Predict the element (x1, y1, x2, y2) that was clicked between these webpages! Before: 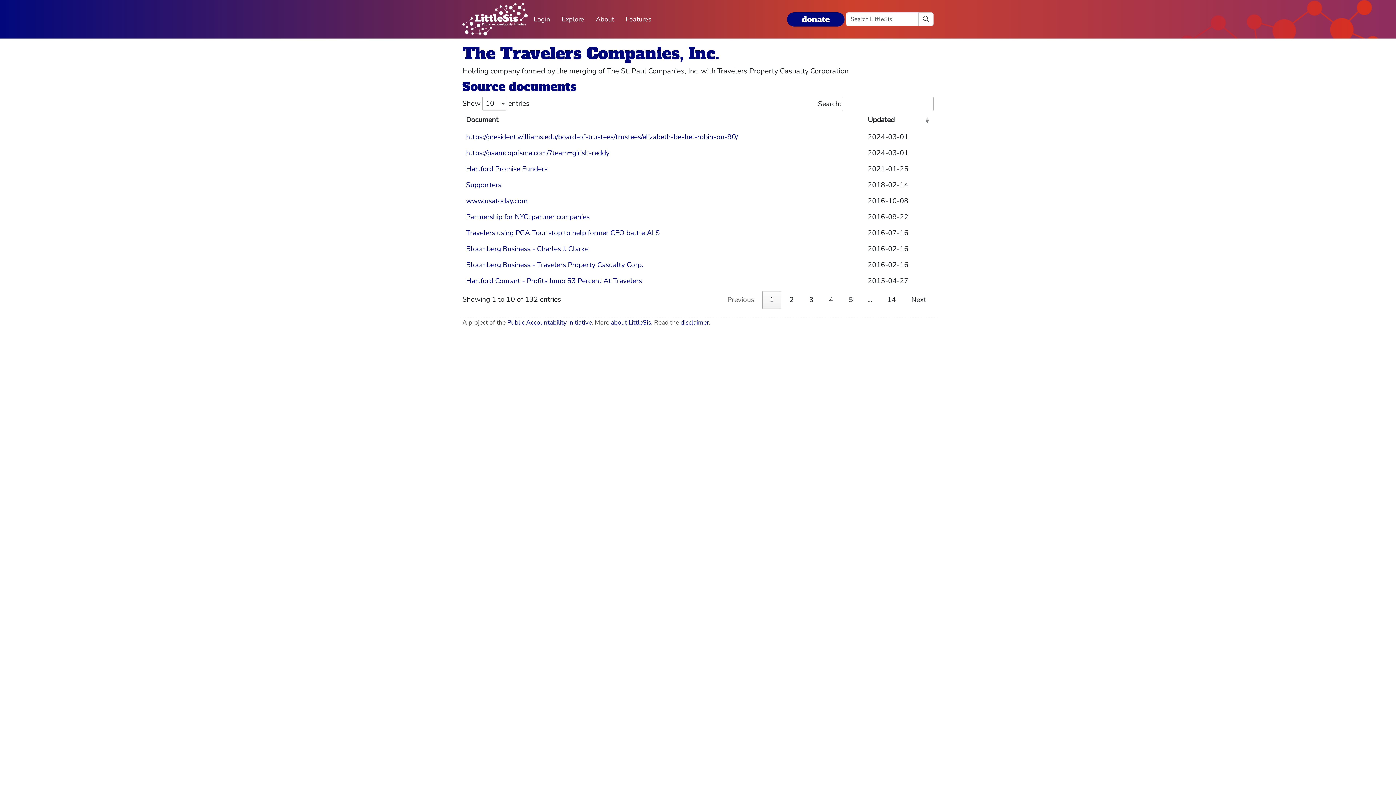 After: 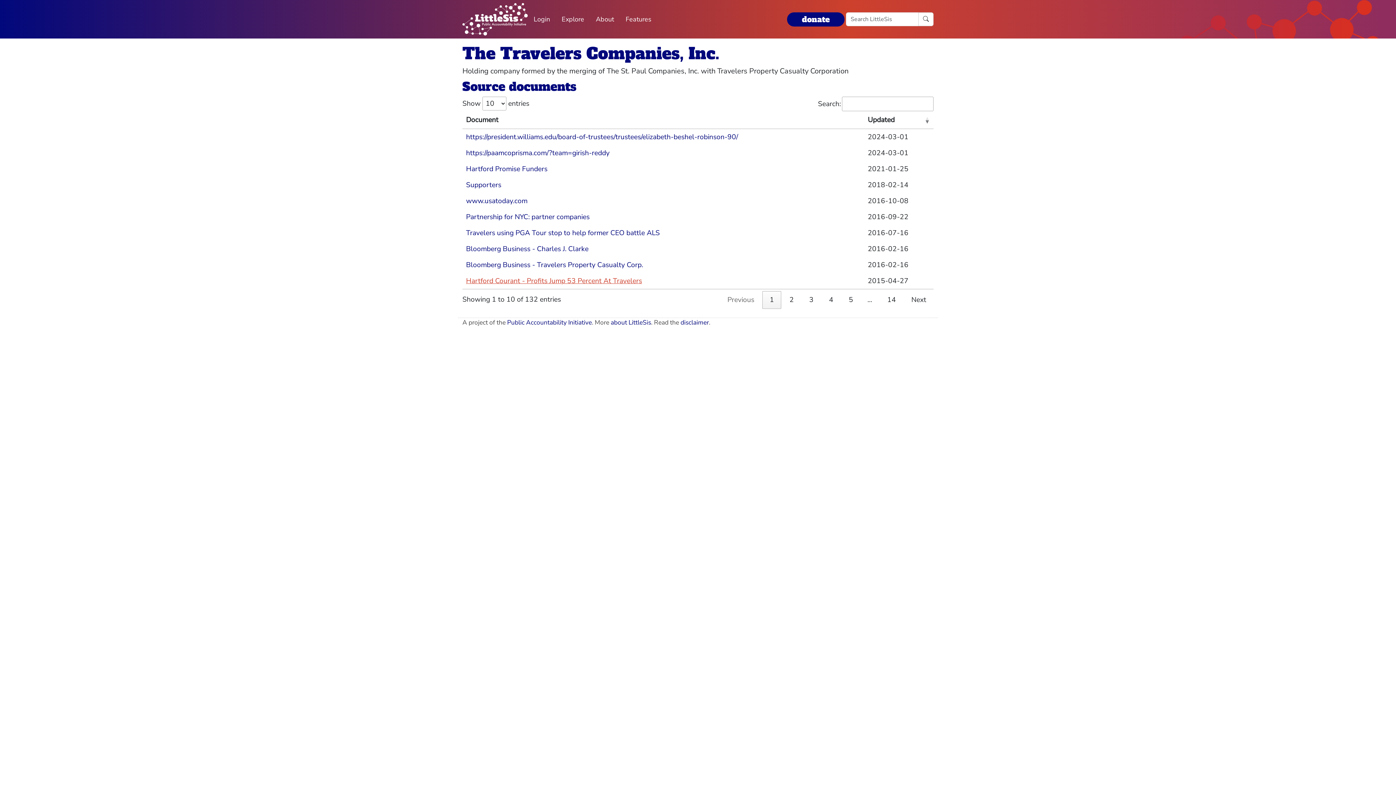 Action: label: Hartford Courant - Profits Jump 53 Percent At Travelers bbox: (466, 276, 642, 285)